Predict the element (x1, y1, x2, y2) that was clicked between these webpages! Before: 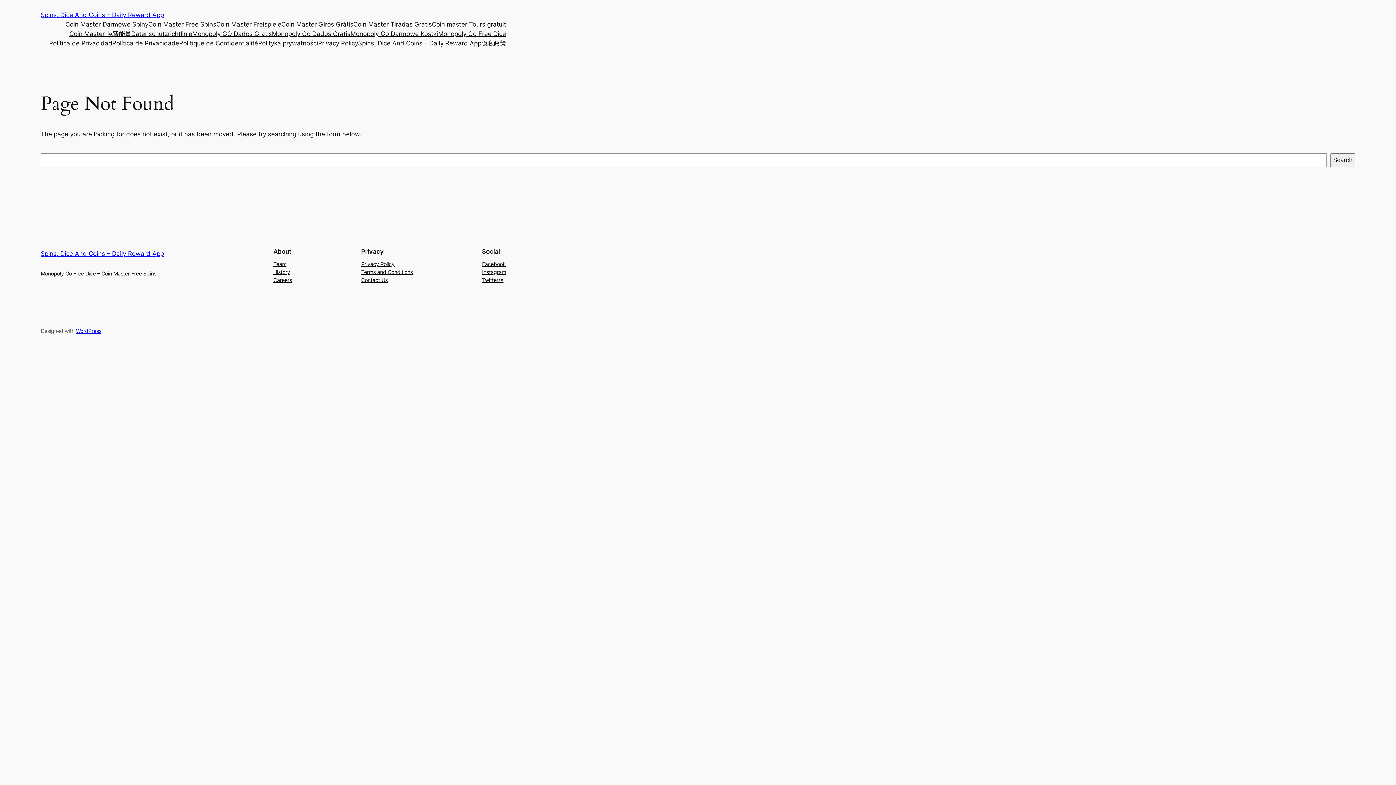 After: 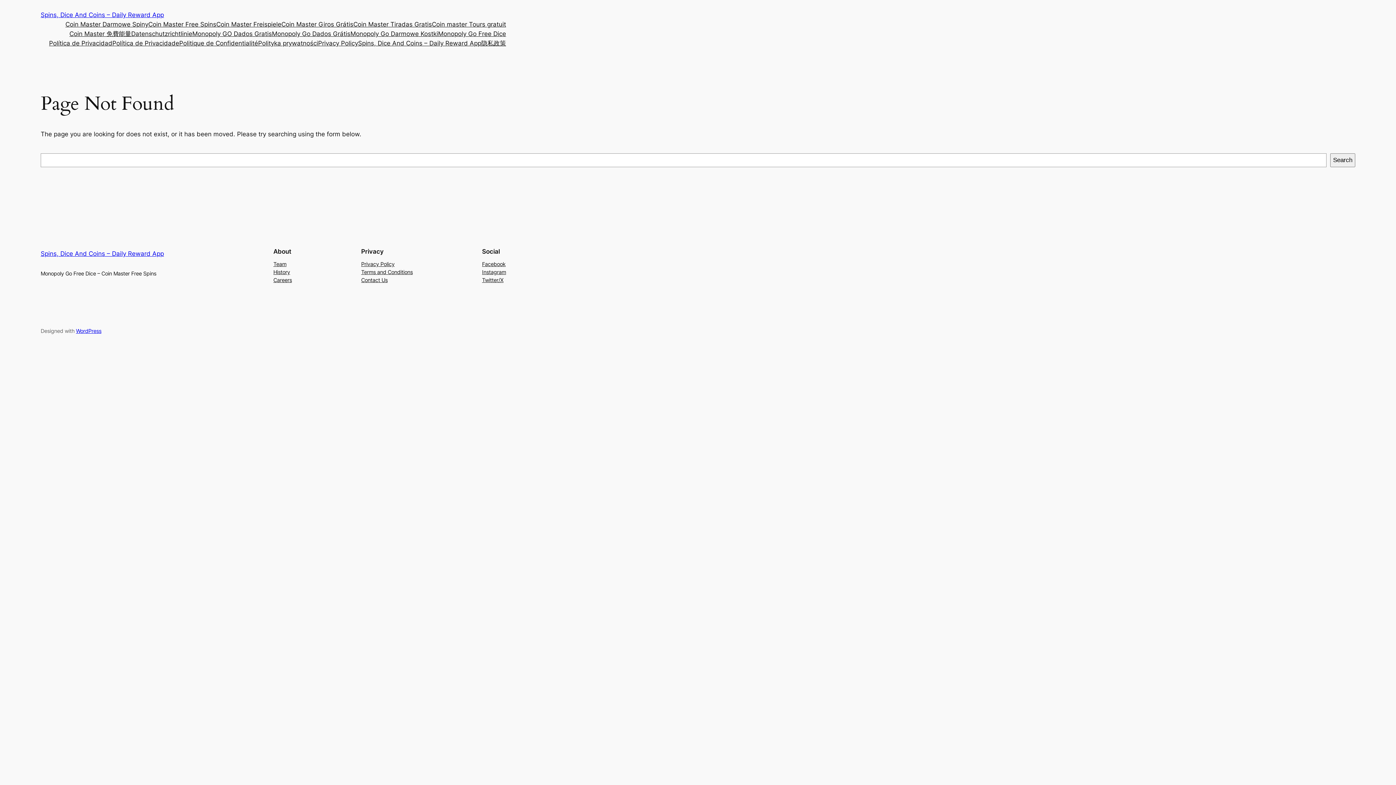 Action: bbox: (361, 276, 387, 284) label: Contact Us